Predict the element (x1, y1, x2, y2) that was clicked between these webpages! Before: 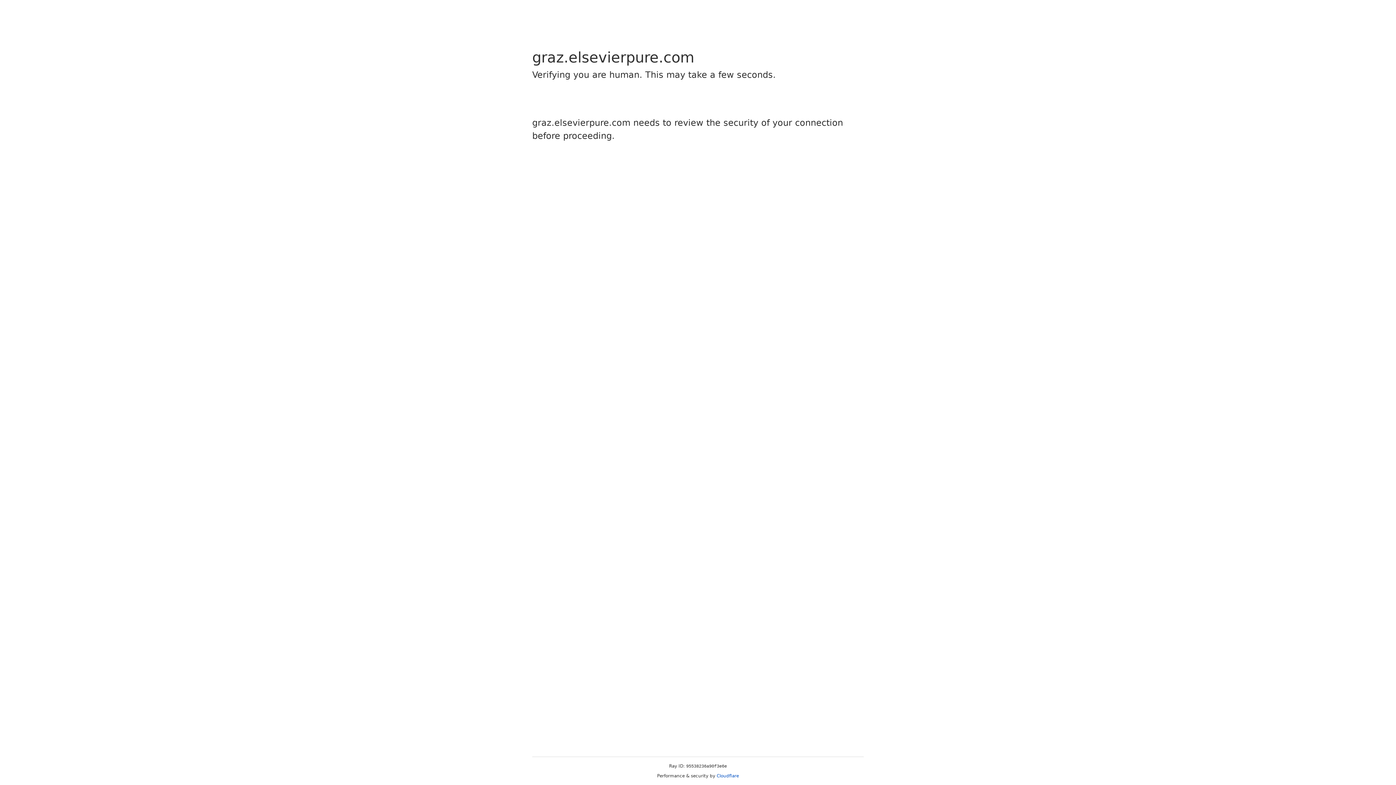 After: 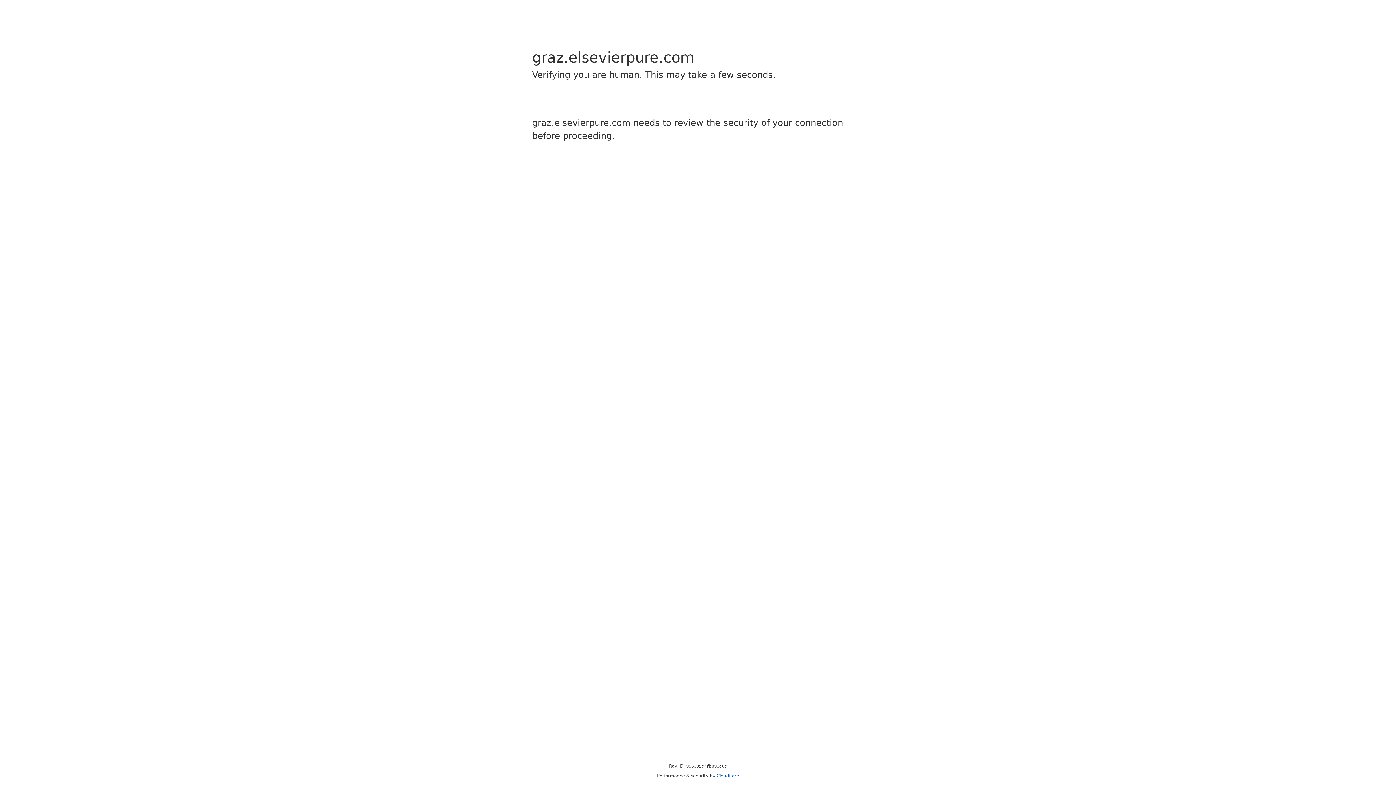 Action: label: Cloudflare bbox: (716, 773, 739, 778)